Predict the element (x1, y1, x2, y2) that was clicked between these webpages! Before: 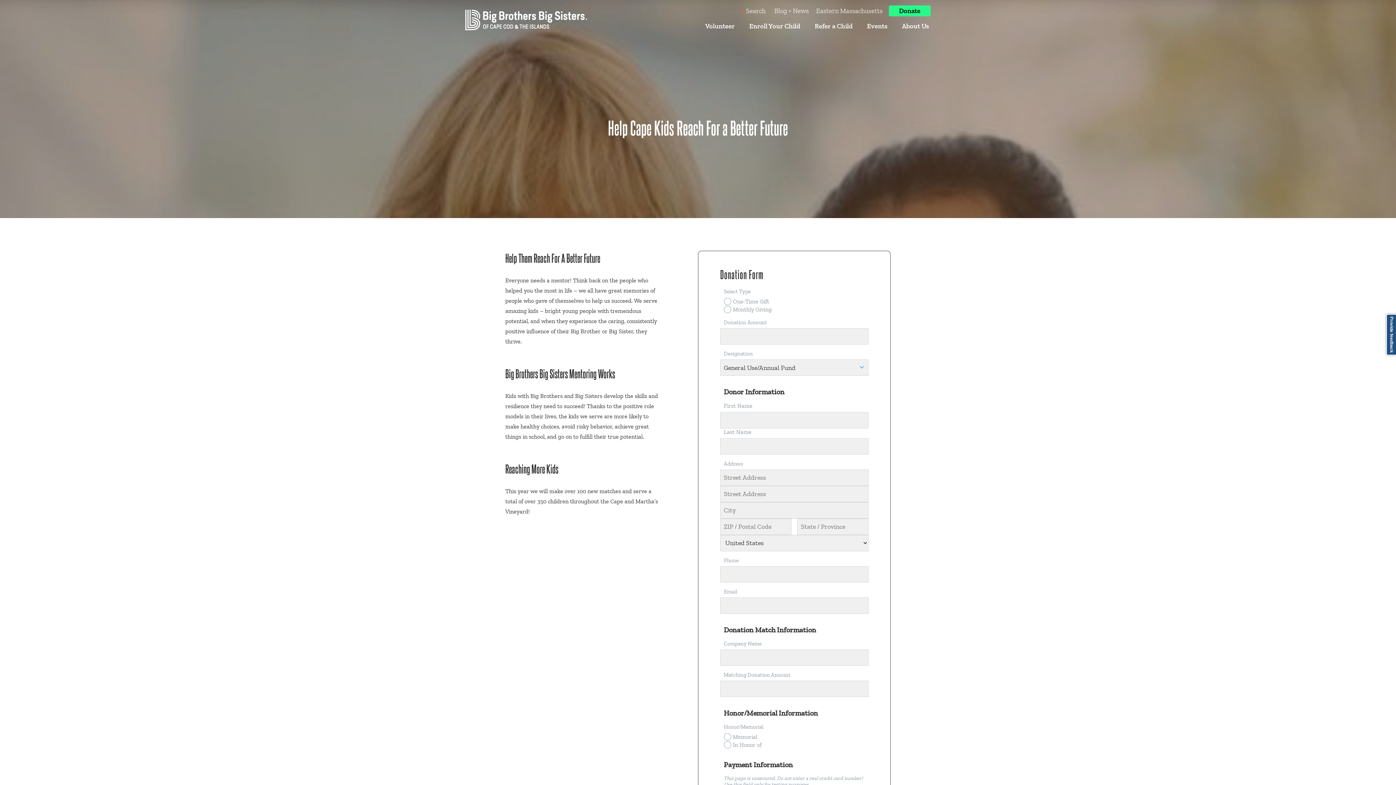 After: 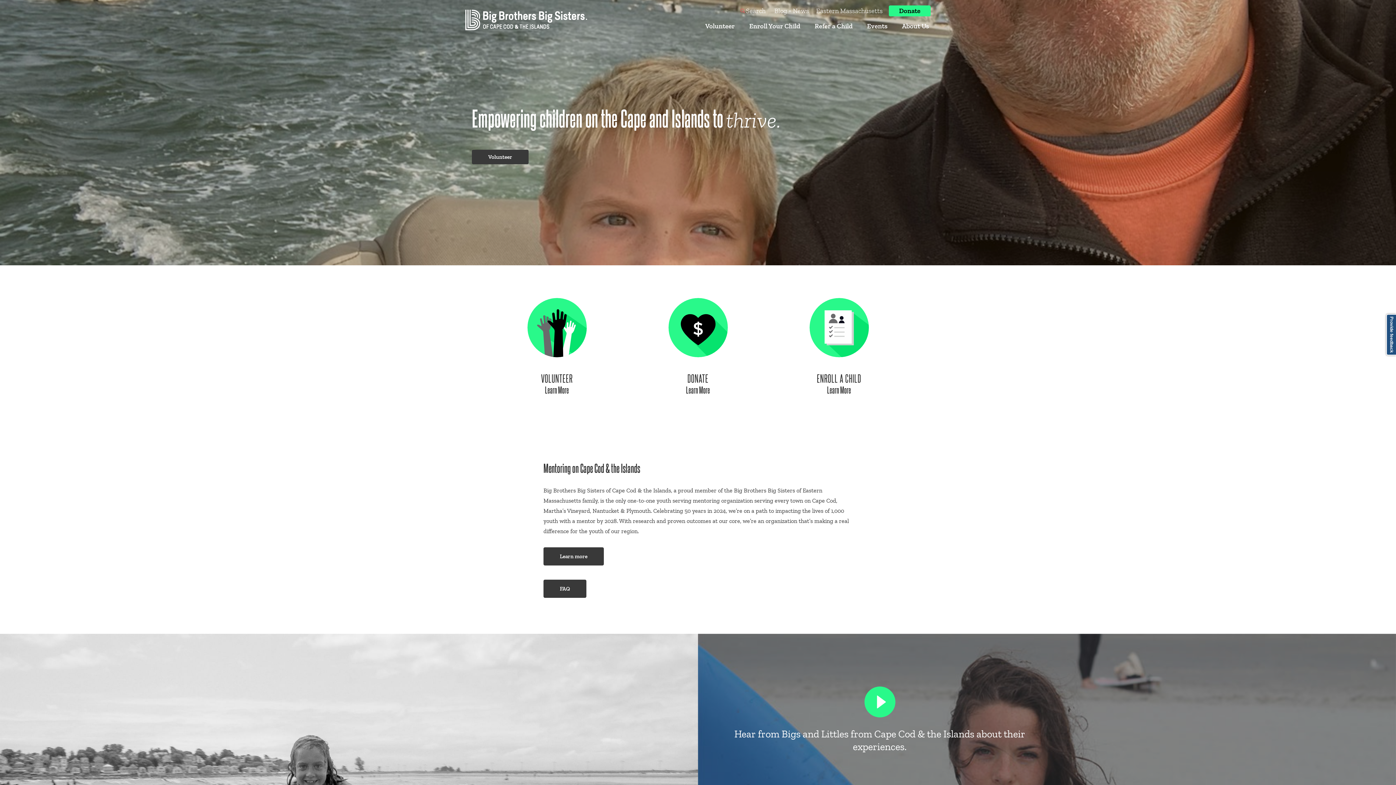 Action: bbox: (465, 5, 592, 36)